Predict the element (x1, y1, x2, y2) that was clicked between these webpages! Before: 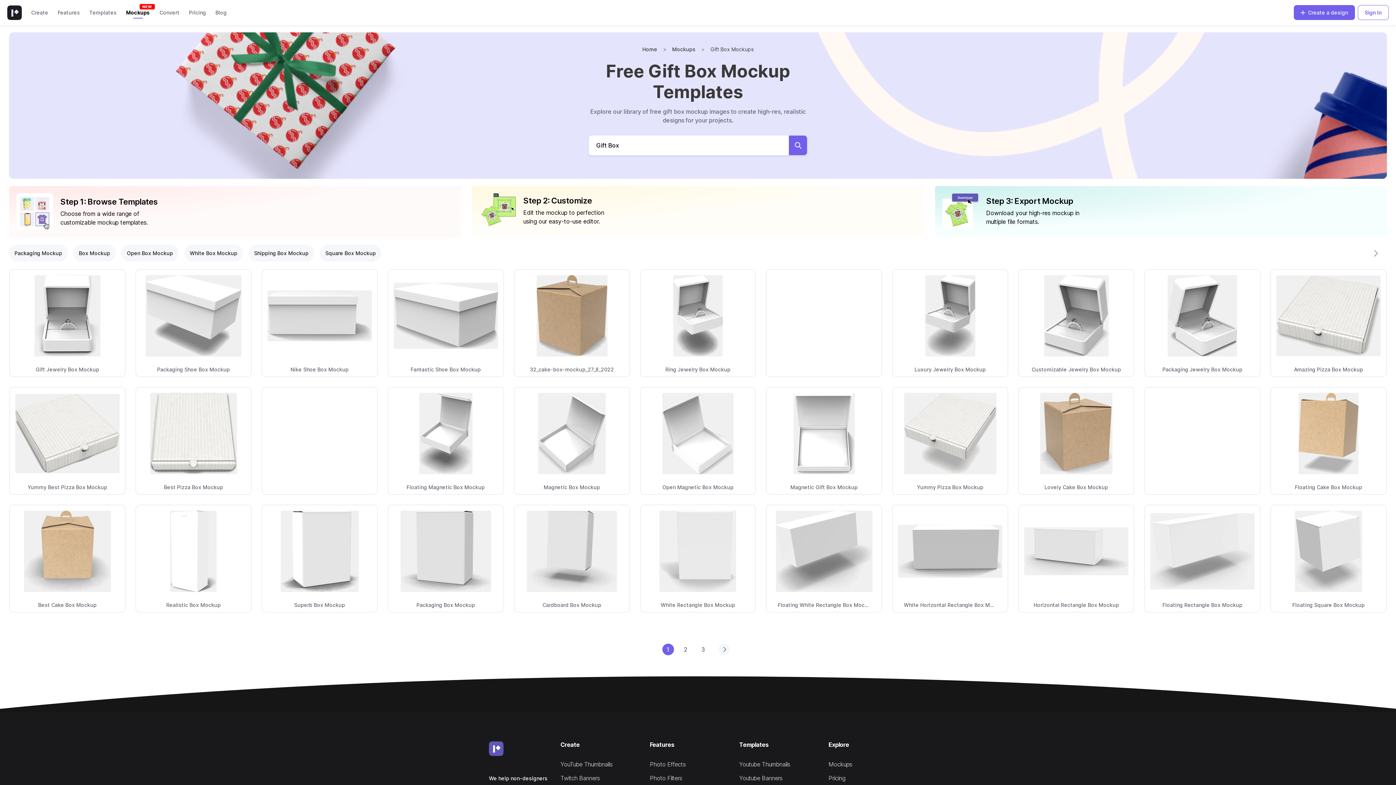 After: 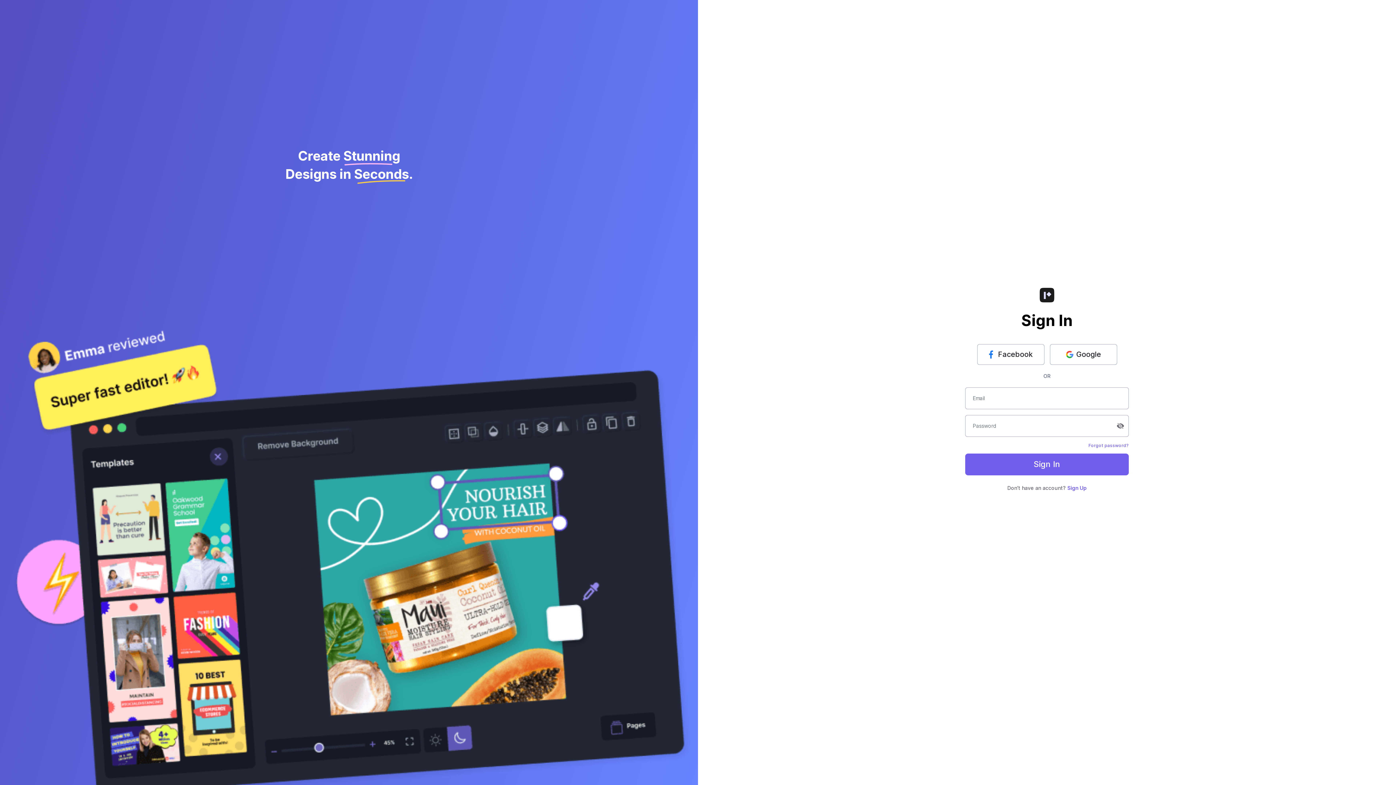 Action: bbox: (1358, 5, 1389, 20) label: Sign In